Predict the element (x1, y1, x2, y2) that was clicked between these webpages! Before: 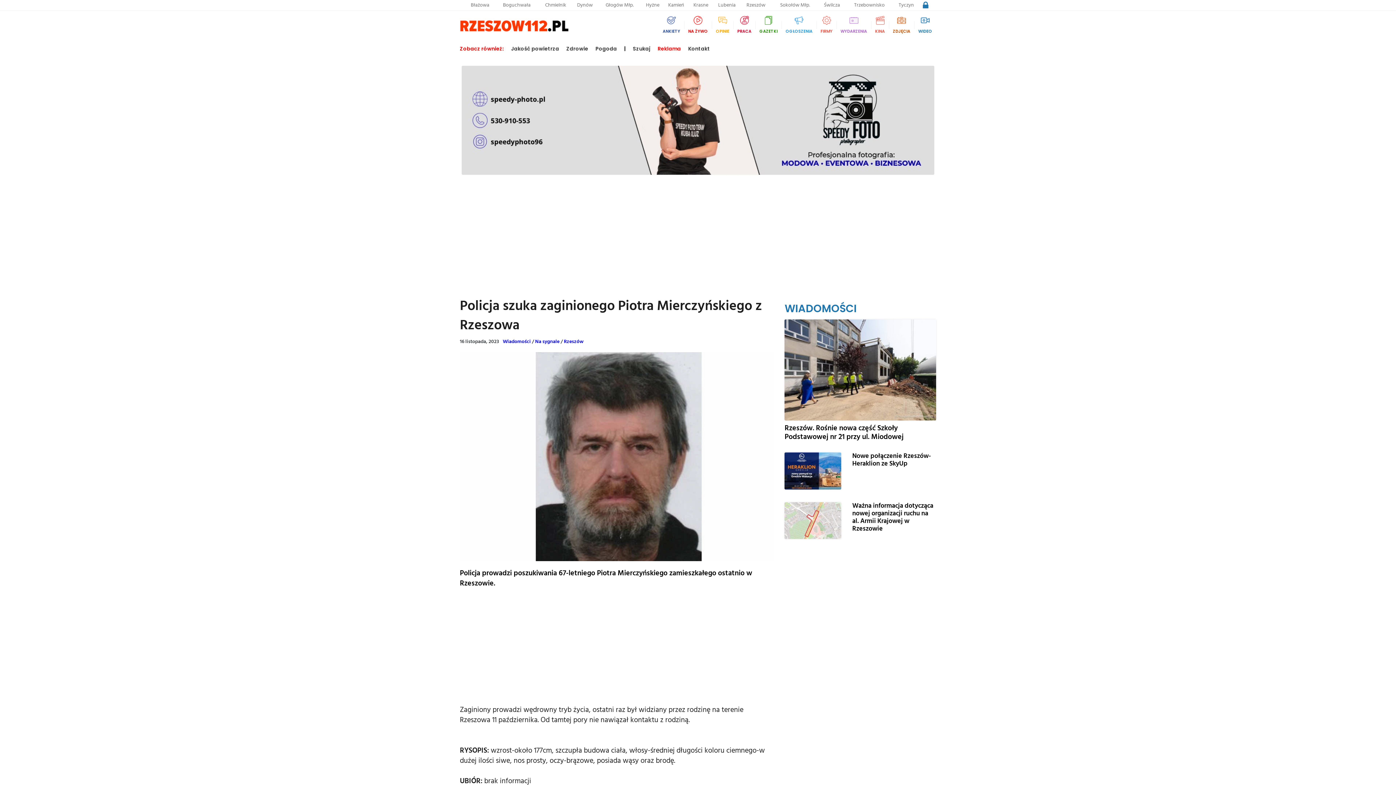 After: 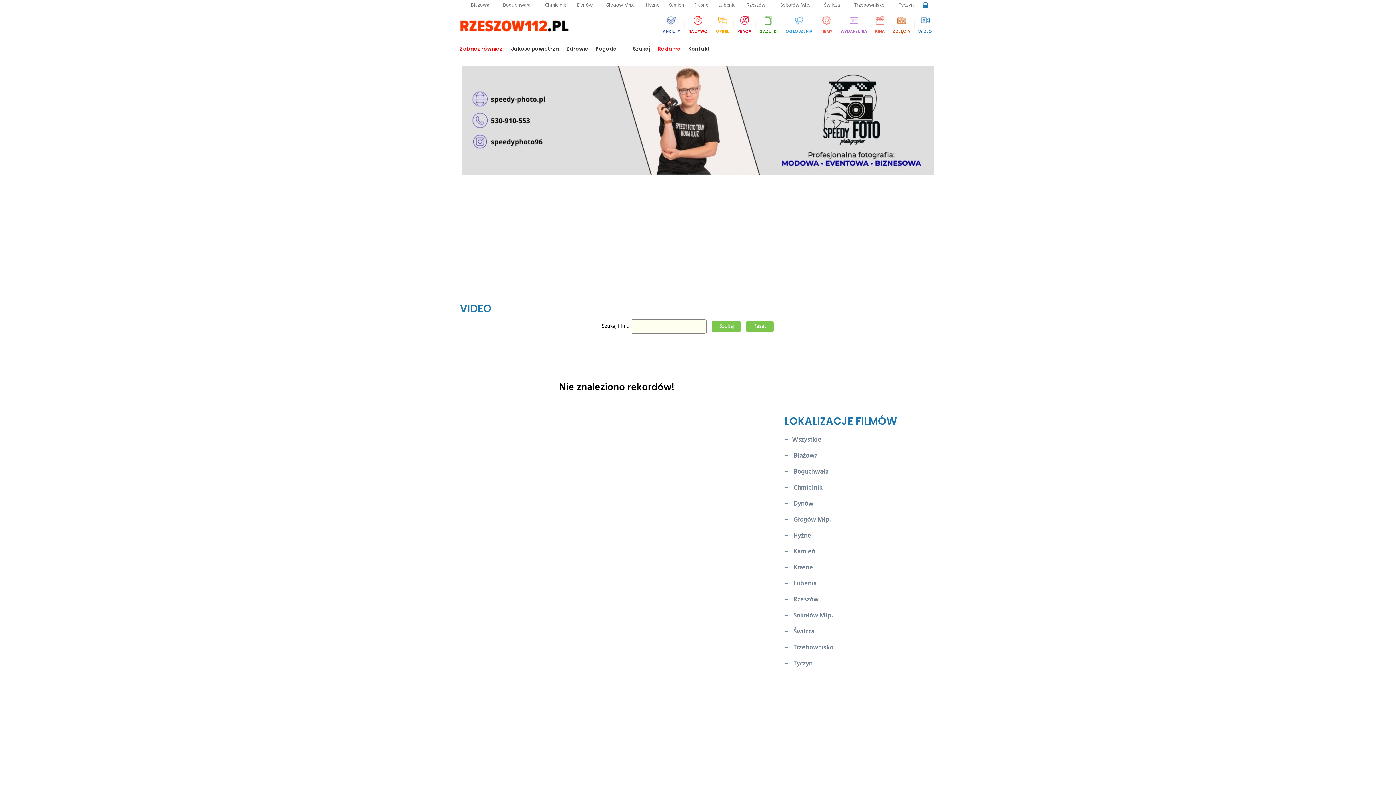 Action: label: WIDEO bbox: (918, 16, 932, 34)